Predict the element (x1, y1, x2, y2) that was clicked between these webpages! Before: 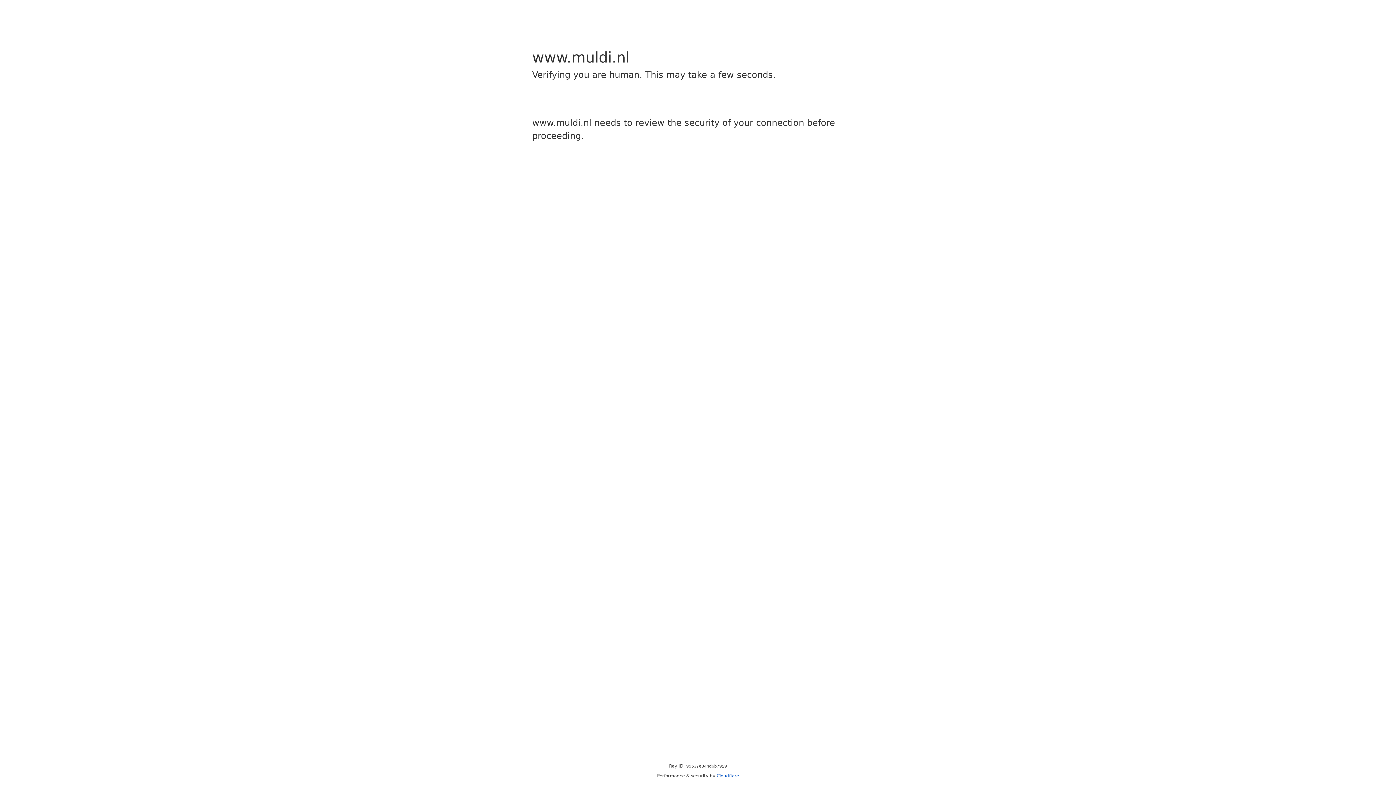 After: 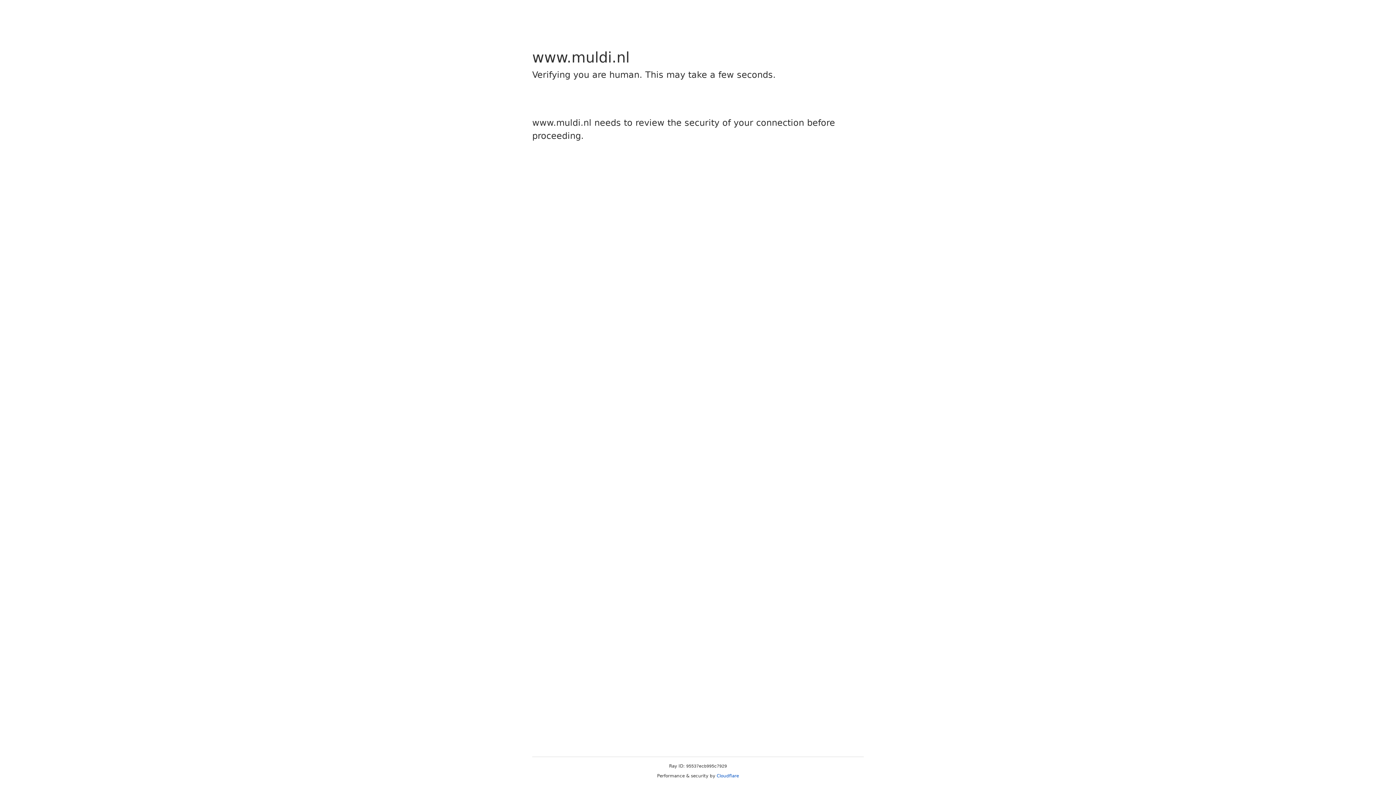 Action: label: Cloudflare bbox: (716, 773, 739, 778)